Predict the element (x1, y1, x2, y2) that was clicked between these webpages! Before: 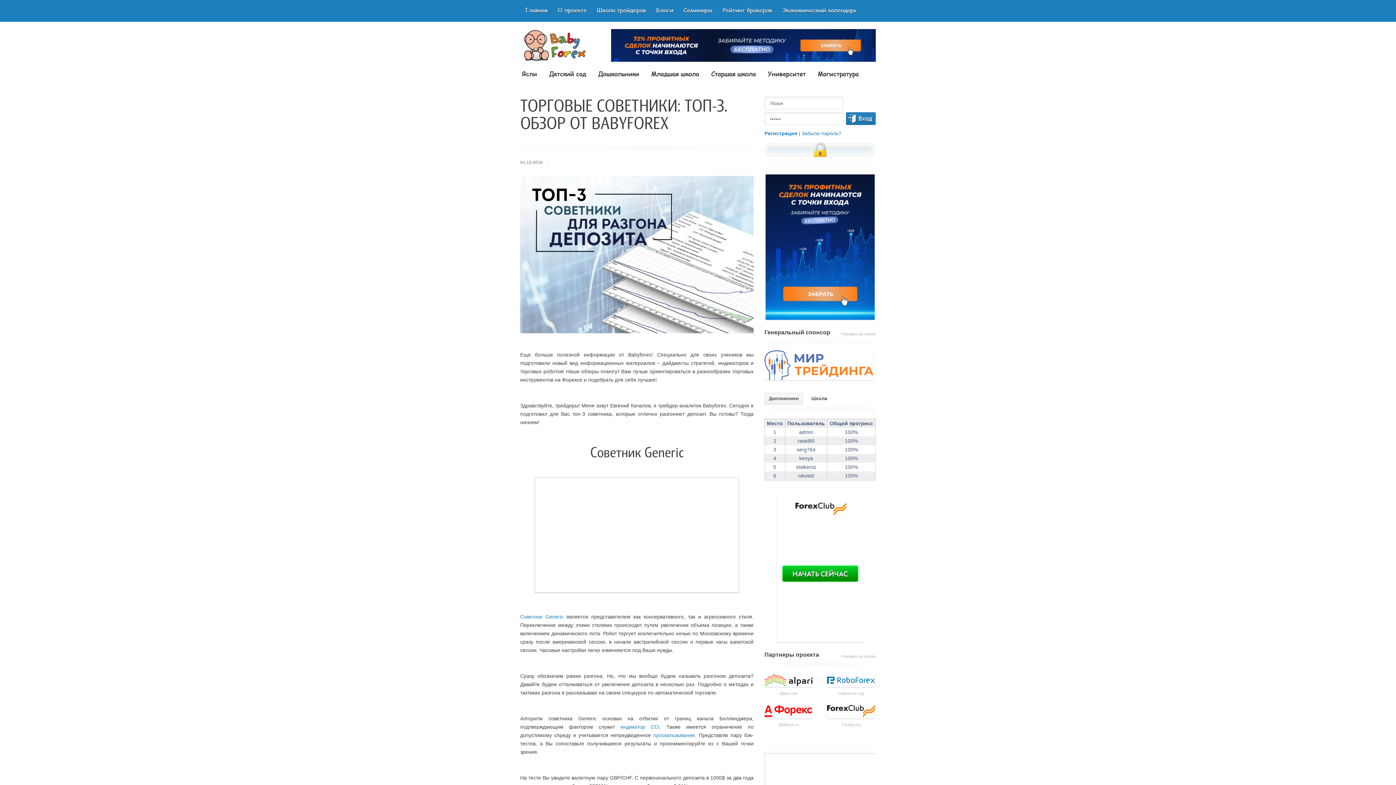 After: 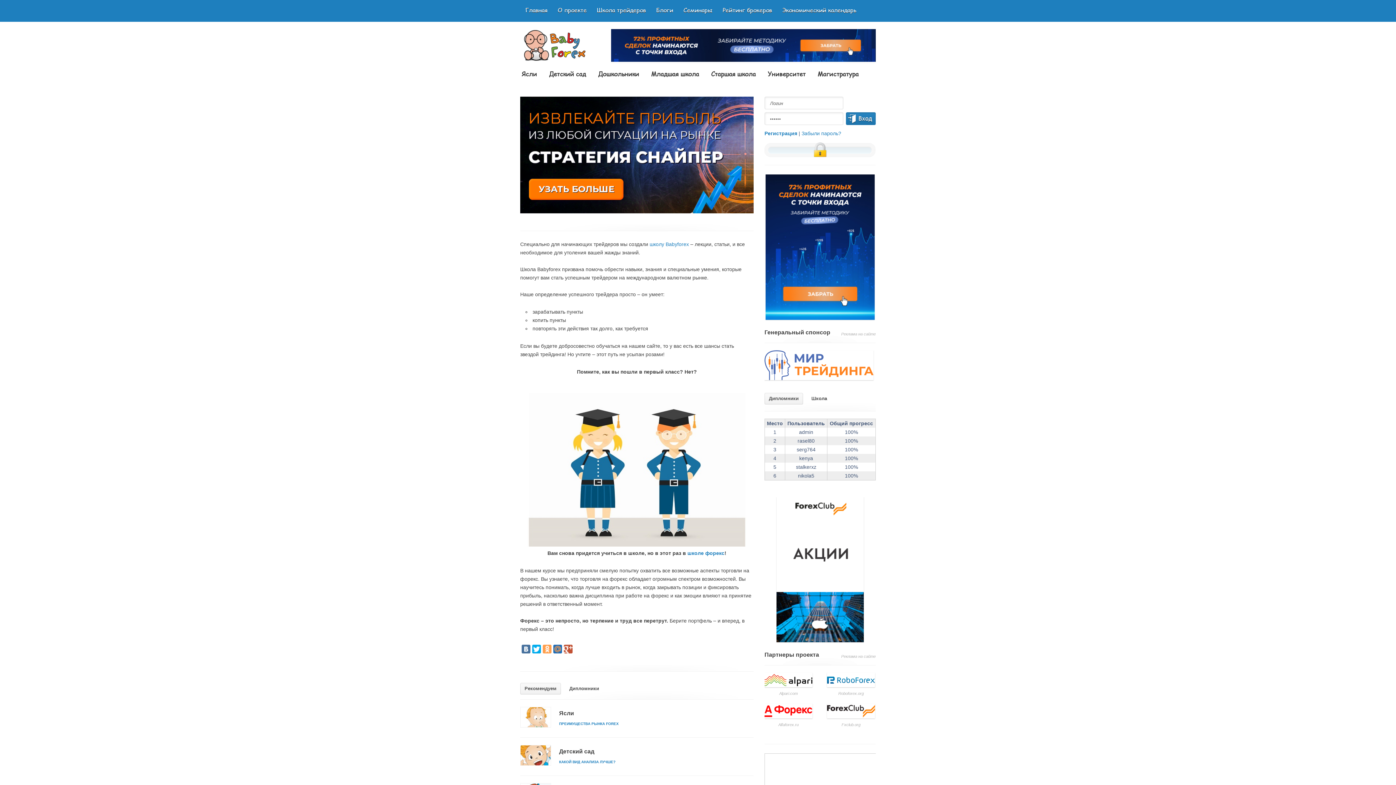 Action: bbox: (520, 21, 587, 62)